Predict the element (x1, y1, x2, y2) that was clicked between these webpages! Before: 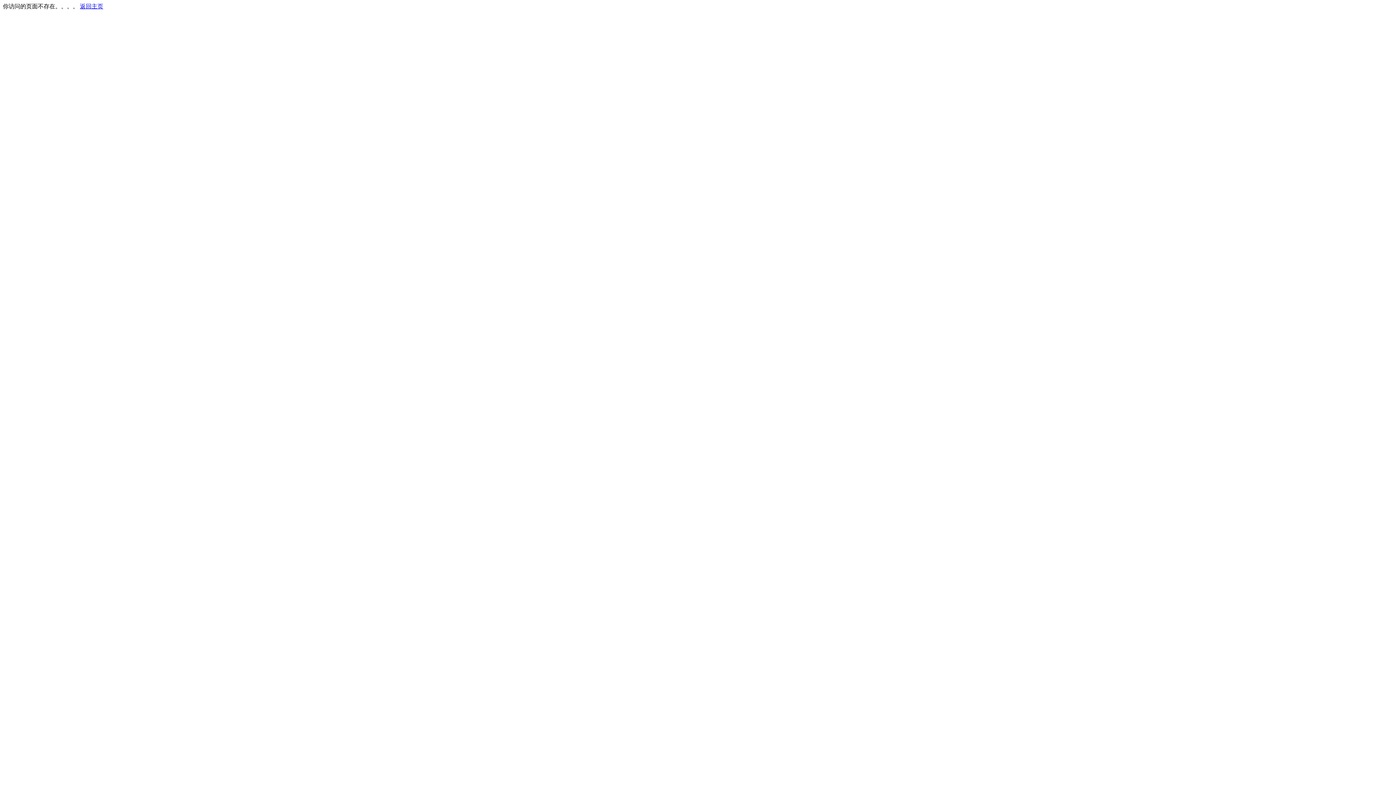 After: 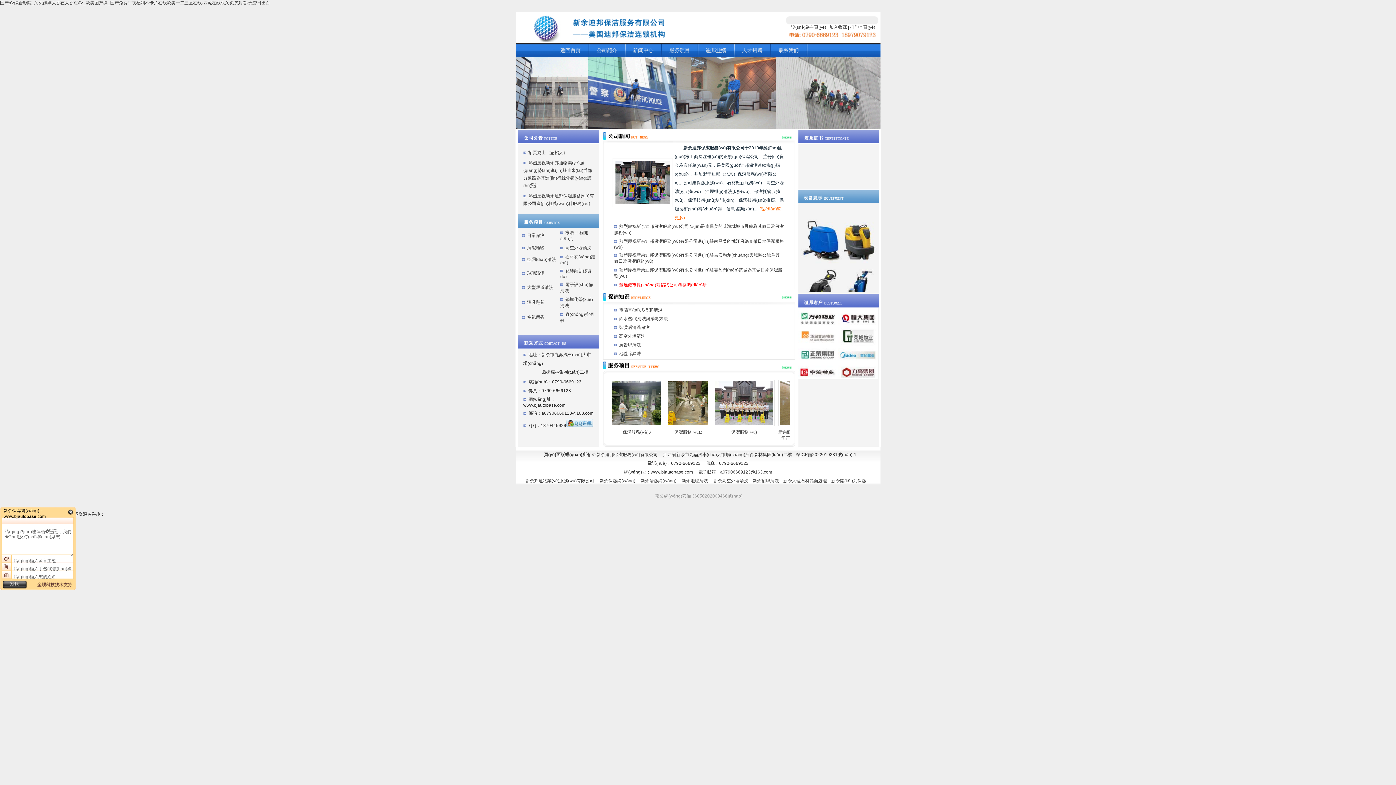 Action: label: 返回主页 bbox: (80, 3, 103, 9)